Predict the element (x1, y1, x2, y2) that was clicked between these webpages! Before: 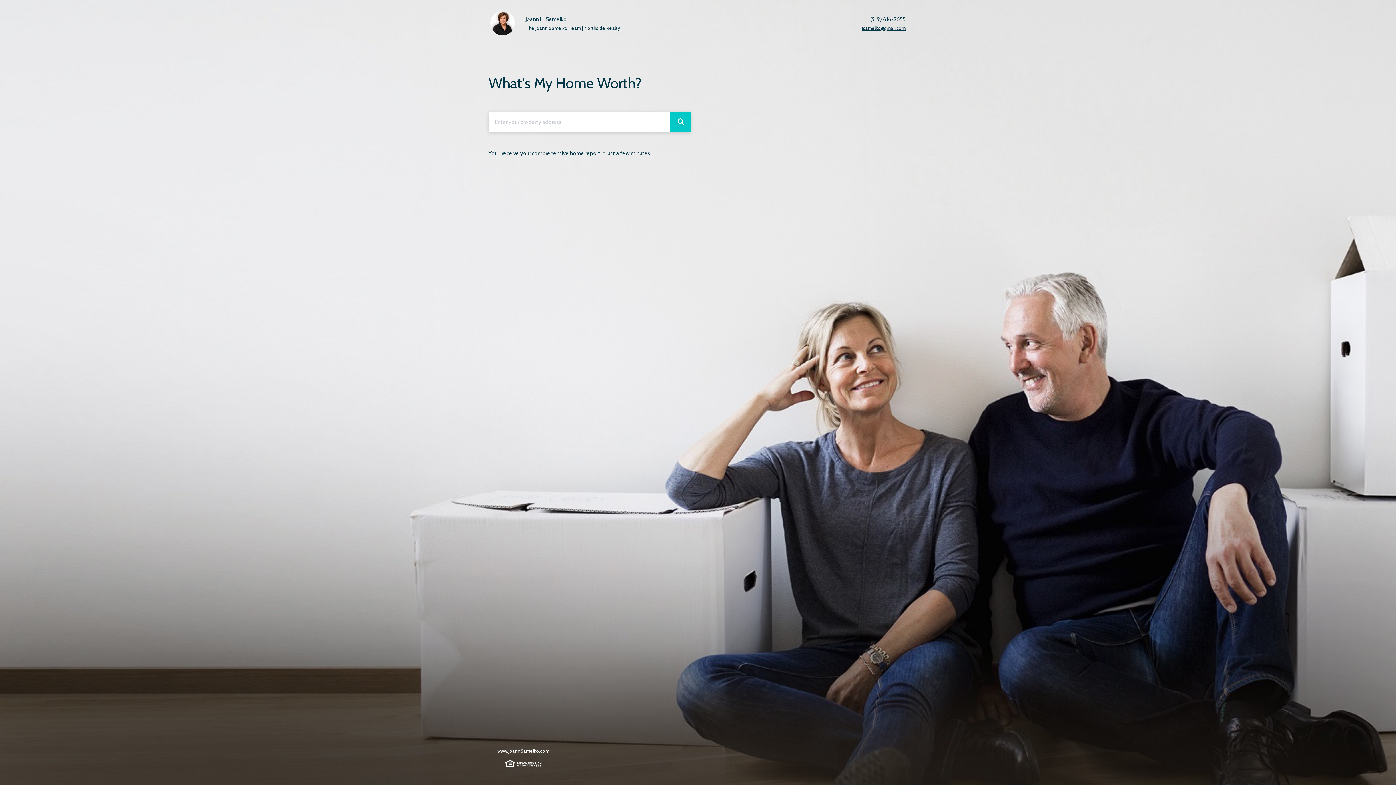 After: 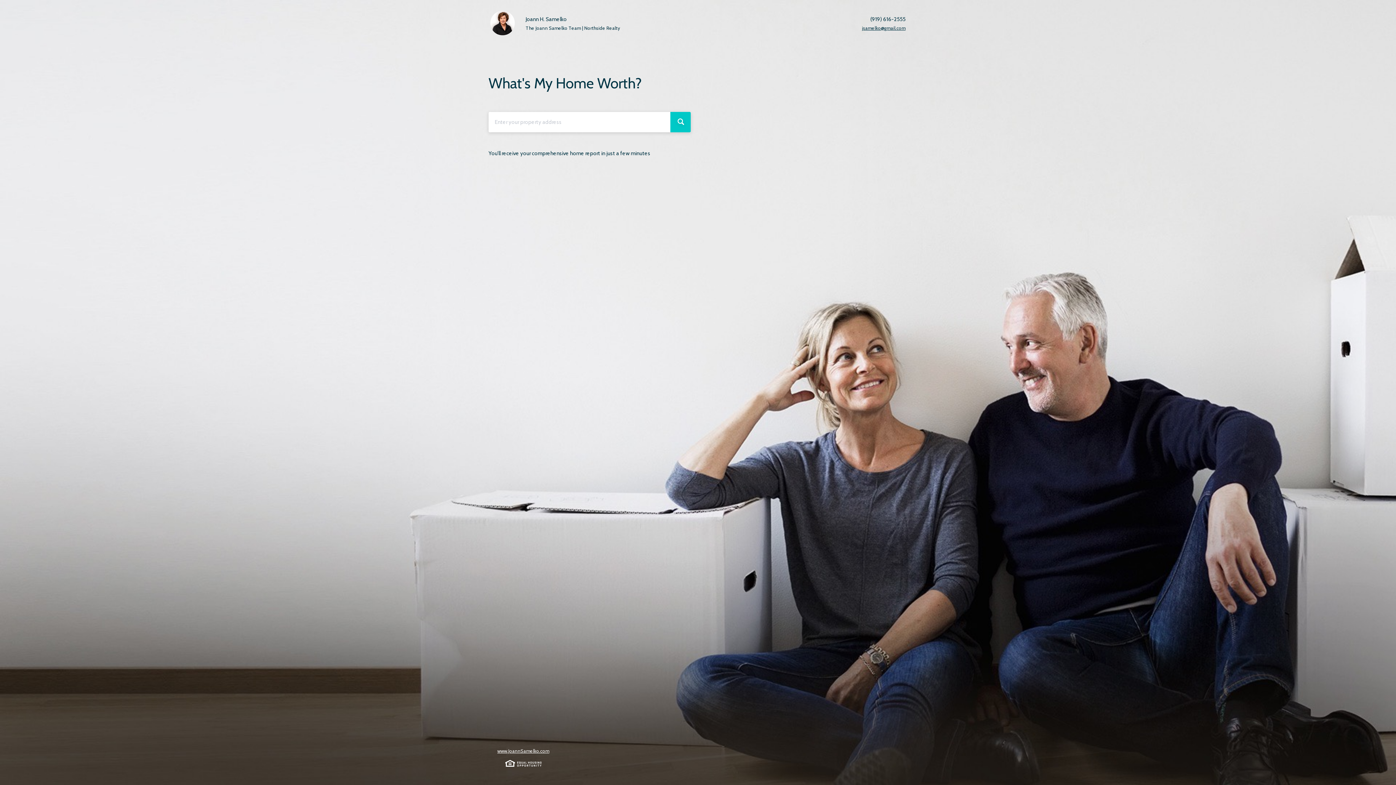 Action: bbox: (497, 747, 549, 754) label: www.JoannSamelko.com